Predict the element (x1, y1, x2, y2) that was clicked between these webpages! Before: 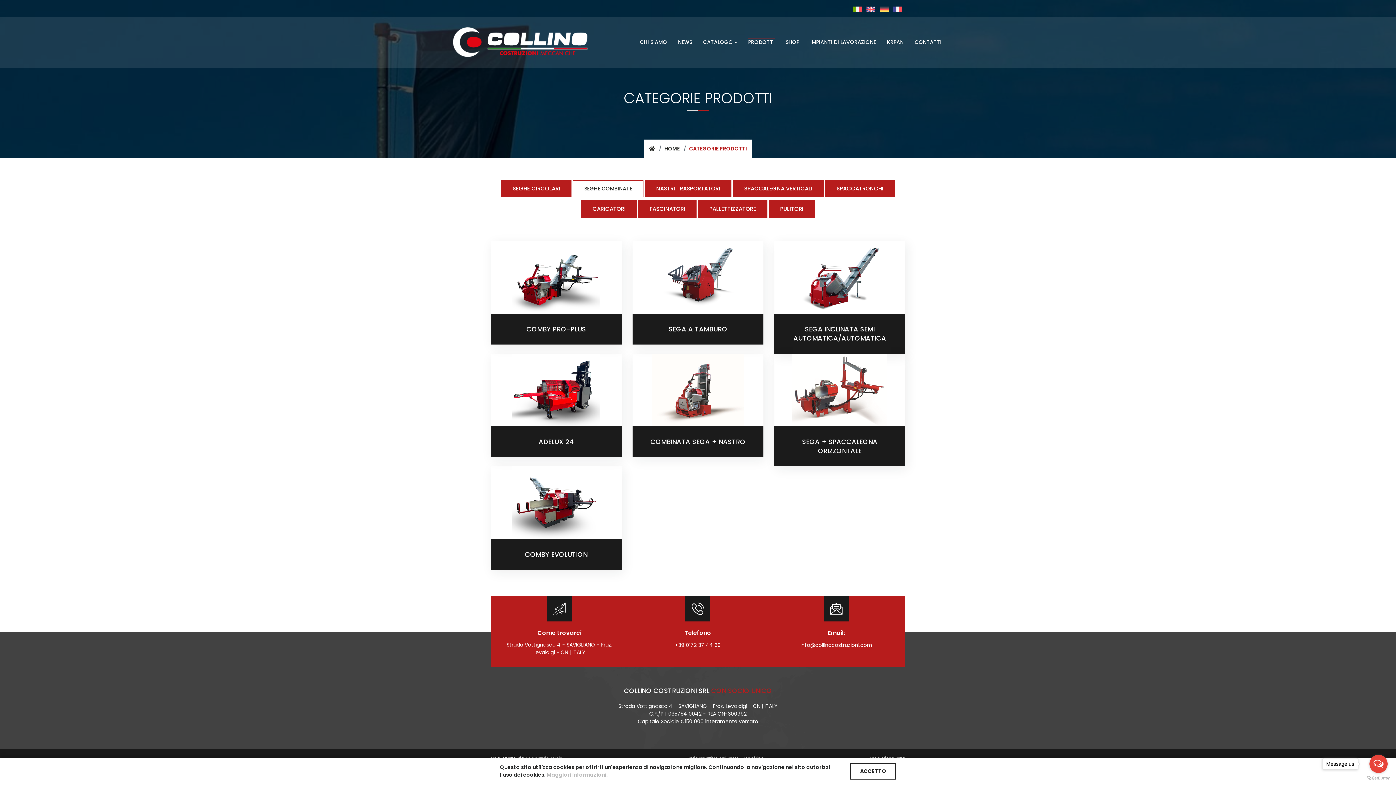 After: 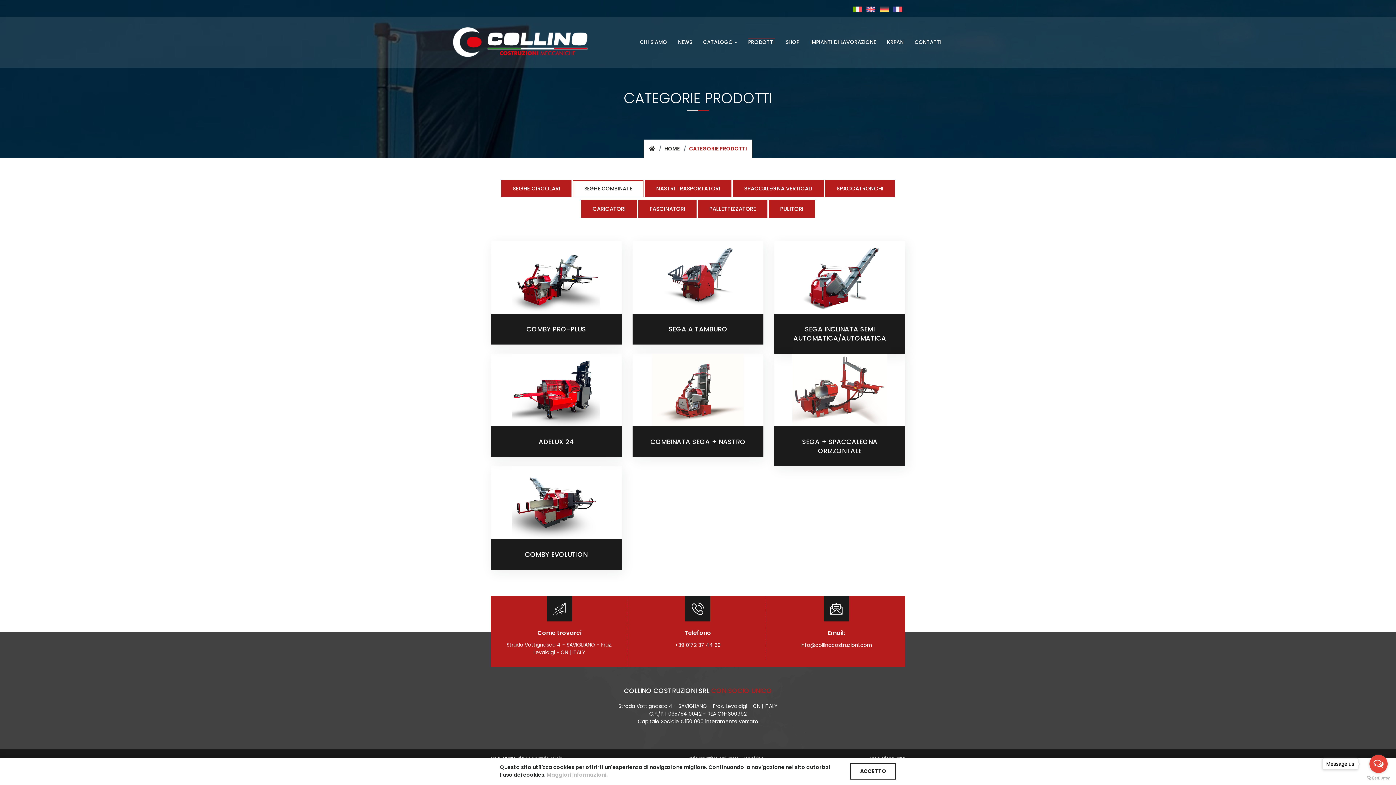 Action: bbox: (731, 186, 733, 193) label:  